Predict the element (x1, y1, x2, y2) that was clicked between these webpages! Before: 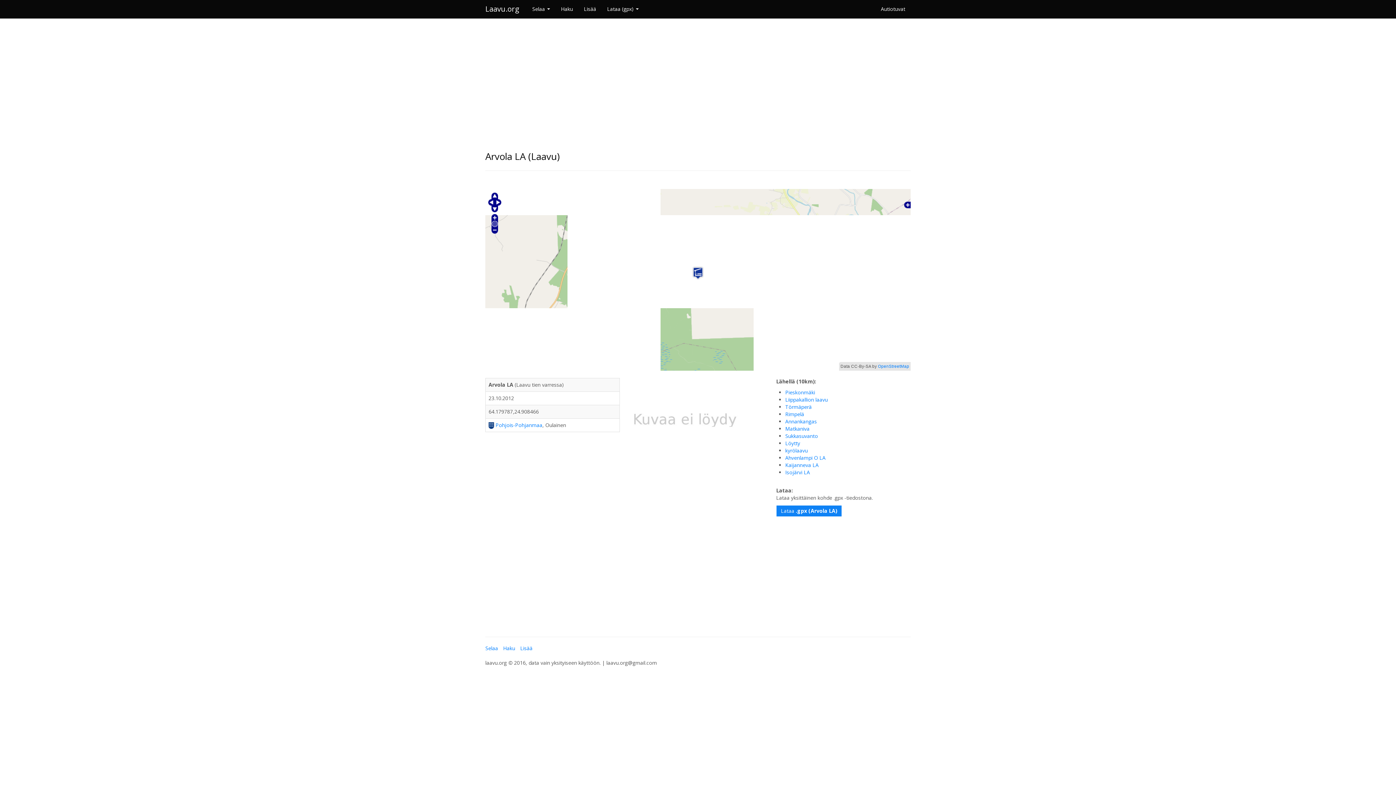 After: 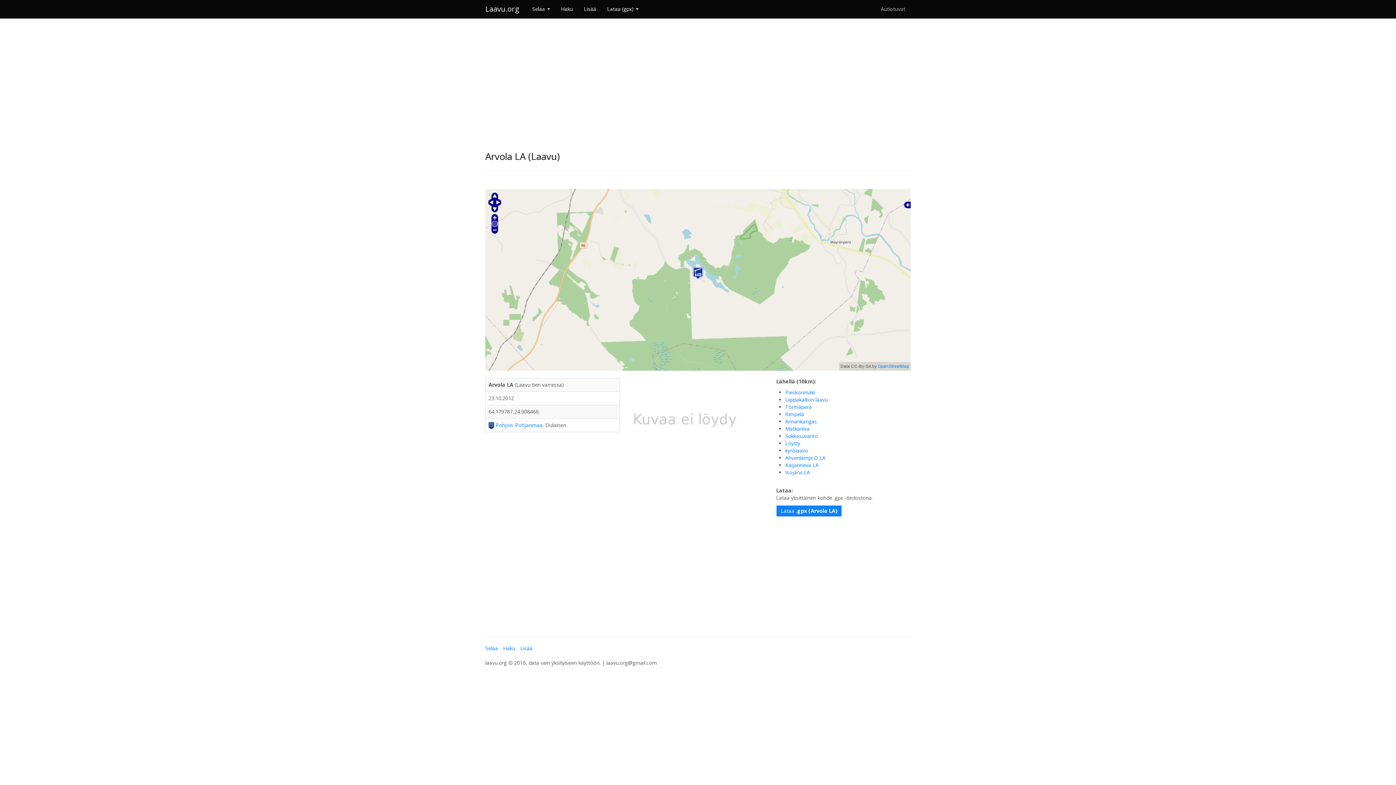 Action: bbox: (875, 0, 910, 18) label: Autiotuvat